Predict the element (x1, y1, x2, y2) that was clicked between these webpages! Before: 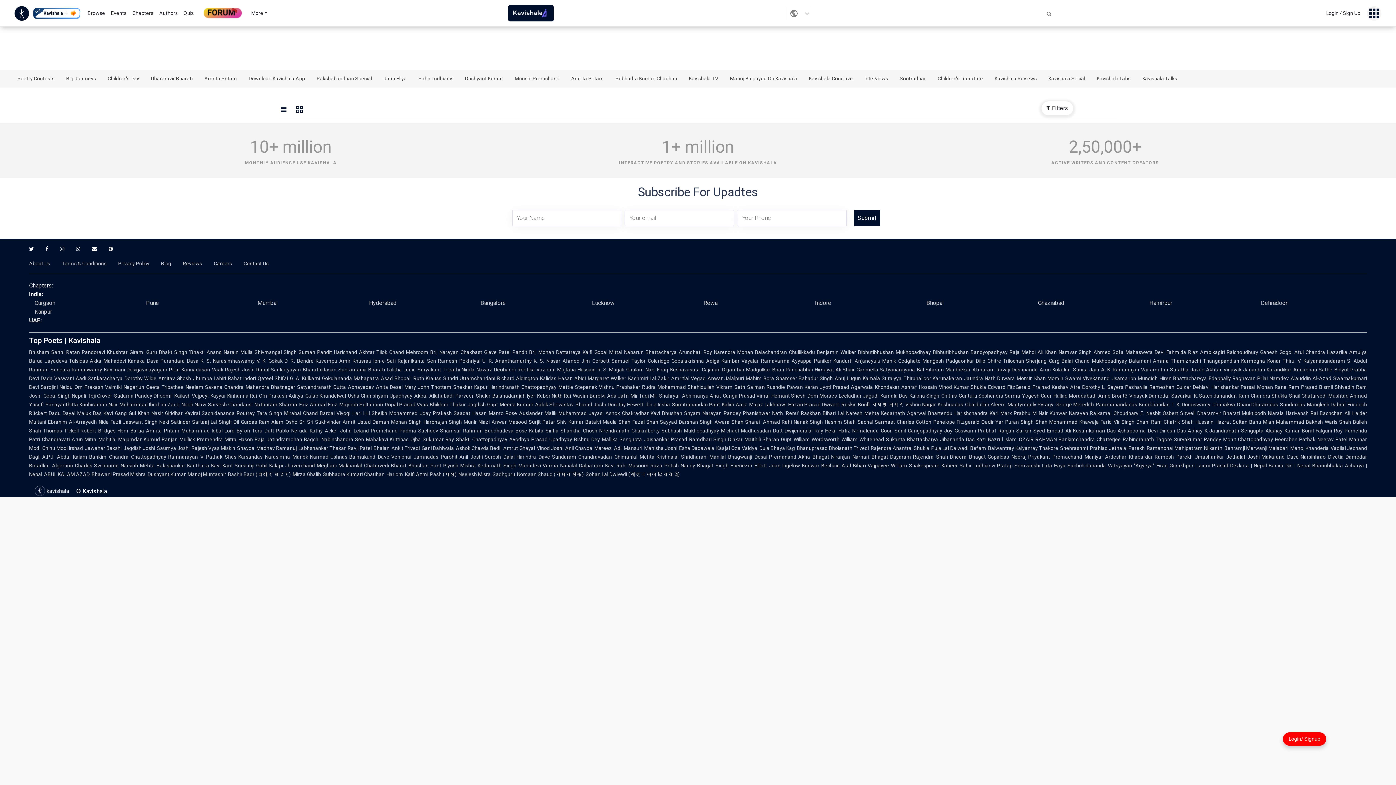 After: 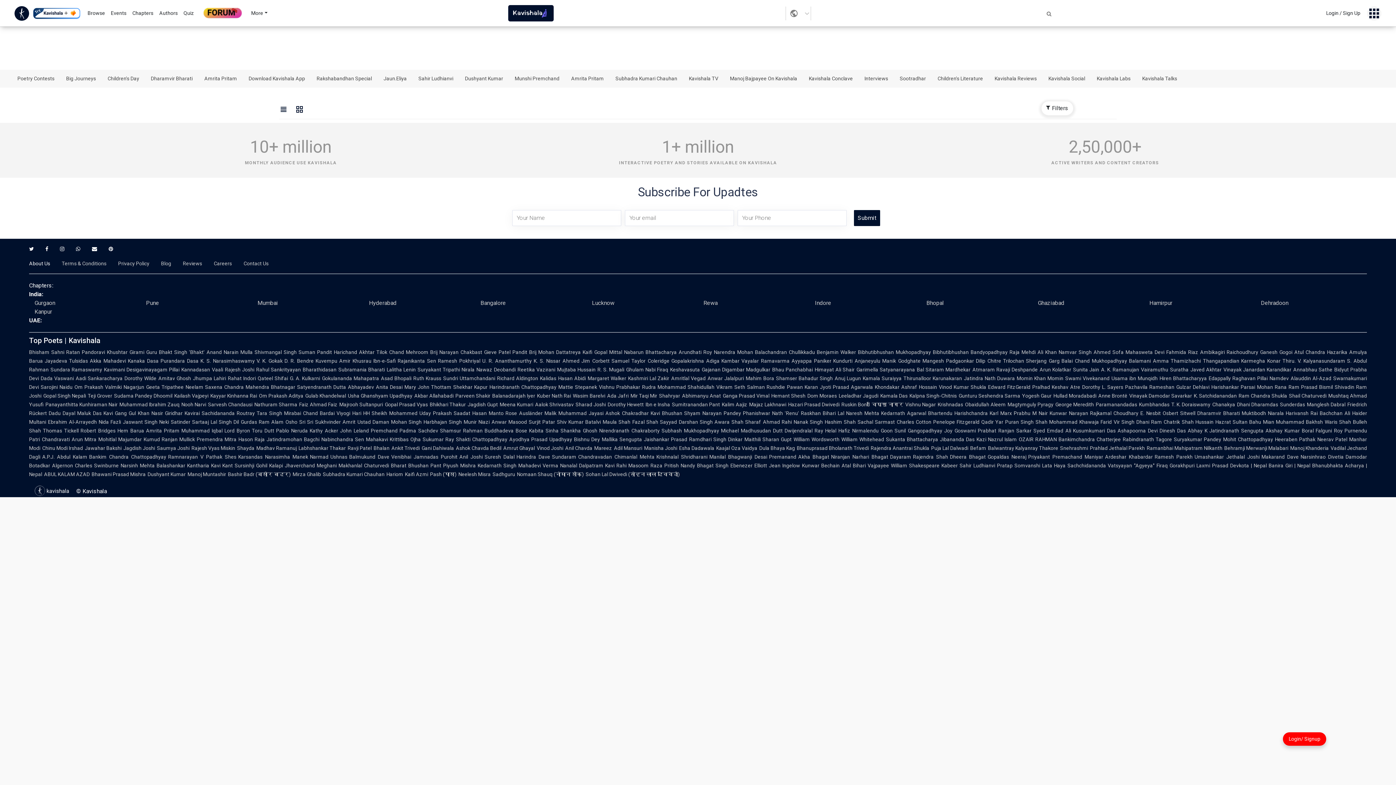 Action: bbox: (29, 753, 50, 759) label: About Us